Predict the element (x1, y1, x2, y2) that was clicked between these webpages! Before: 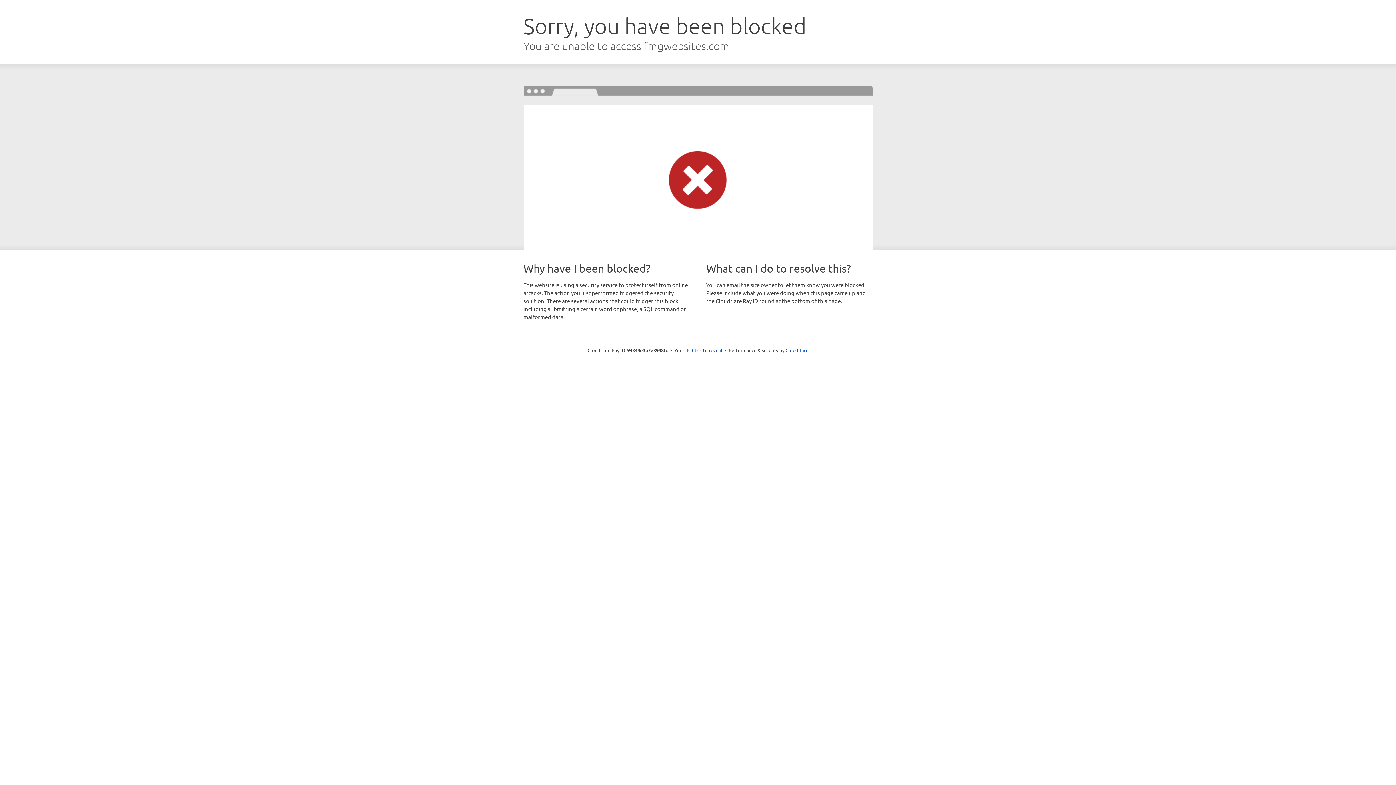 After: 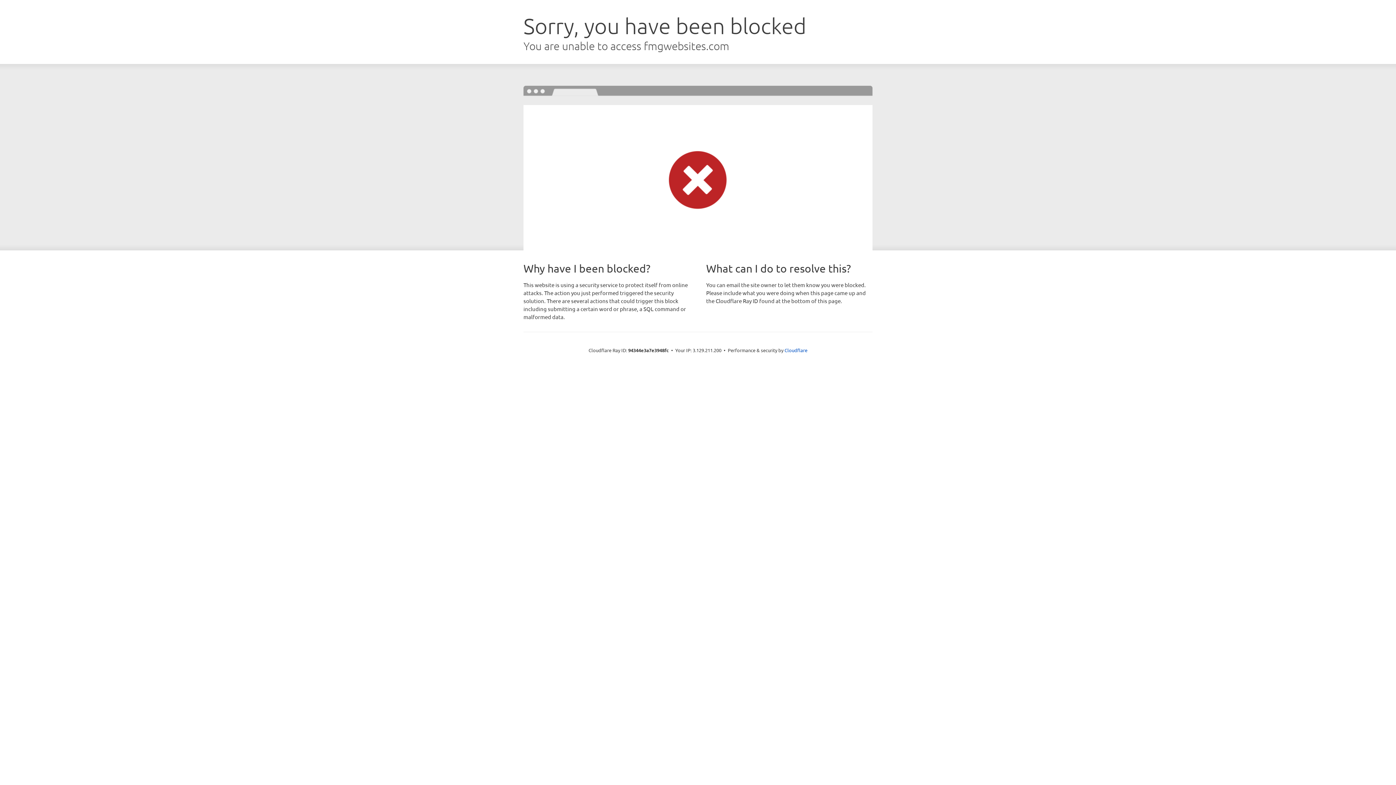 Action: label: Click to reveal bbox: (692, 346, 722, 353)